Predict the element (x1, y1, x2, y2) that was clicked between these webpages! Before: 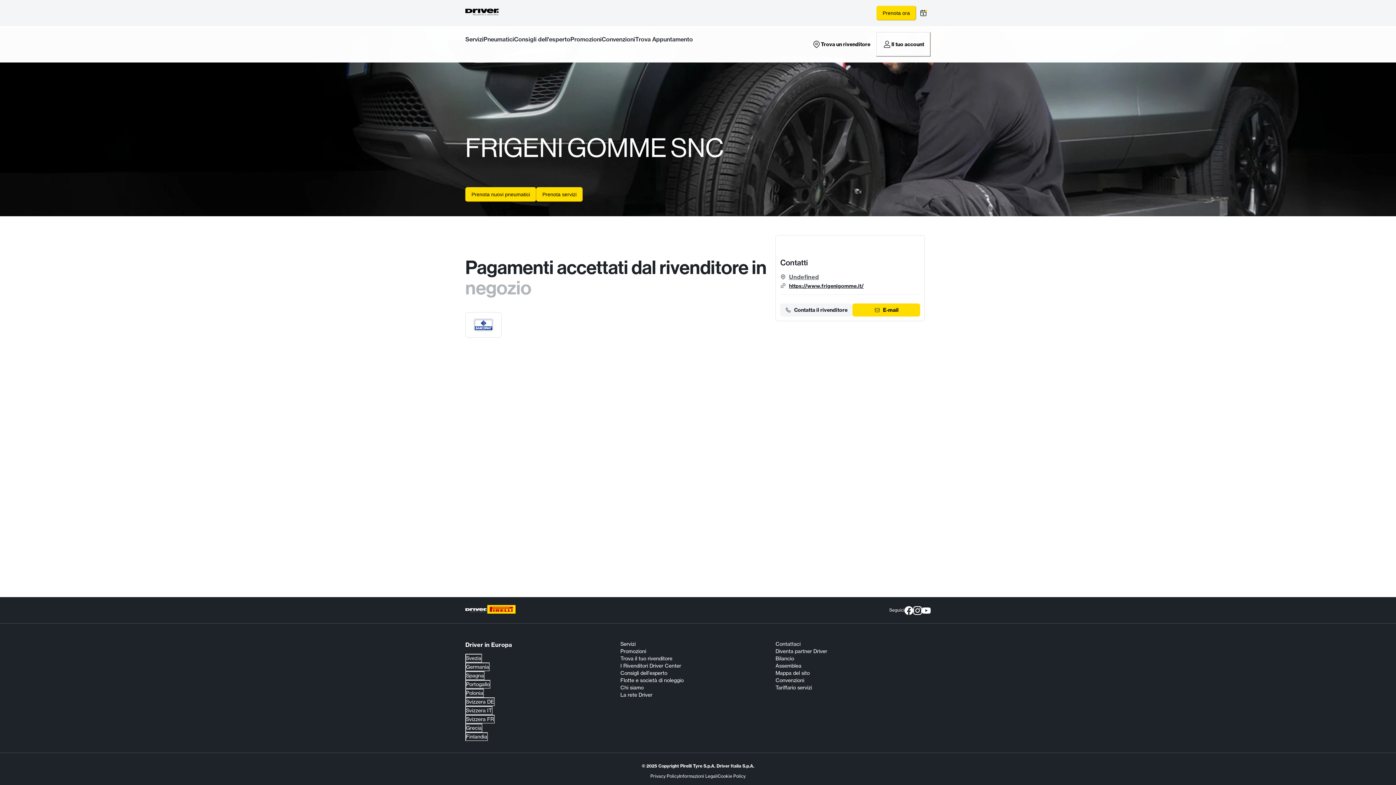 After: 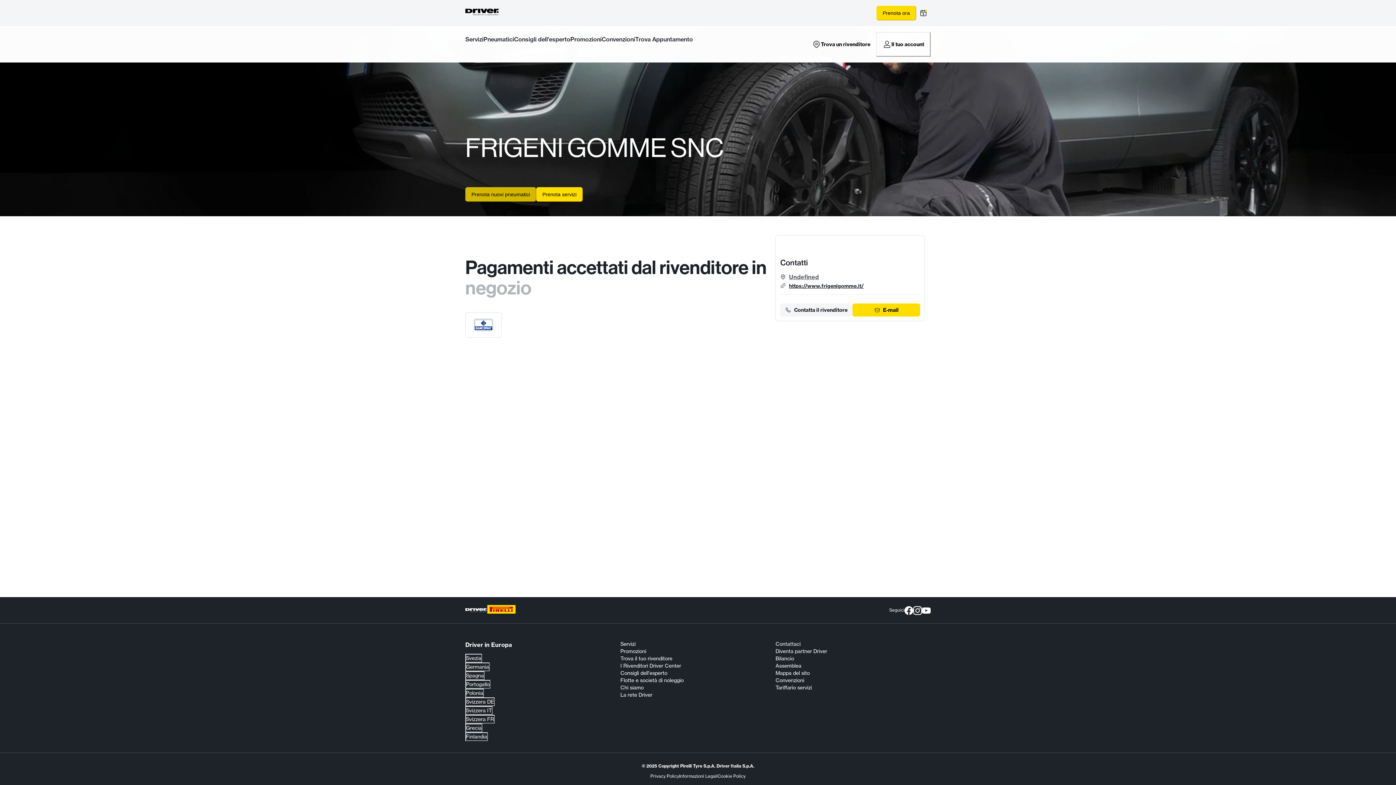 Action: label: Prenota nuovi pneumatici bbox: (465, 187, 536, 201)